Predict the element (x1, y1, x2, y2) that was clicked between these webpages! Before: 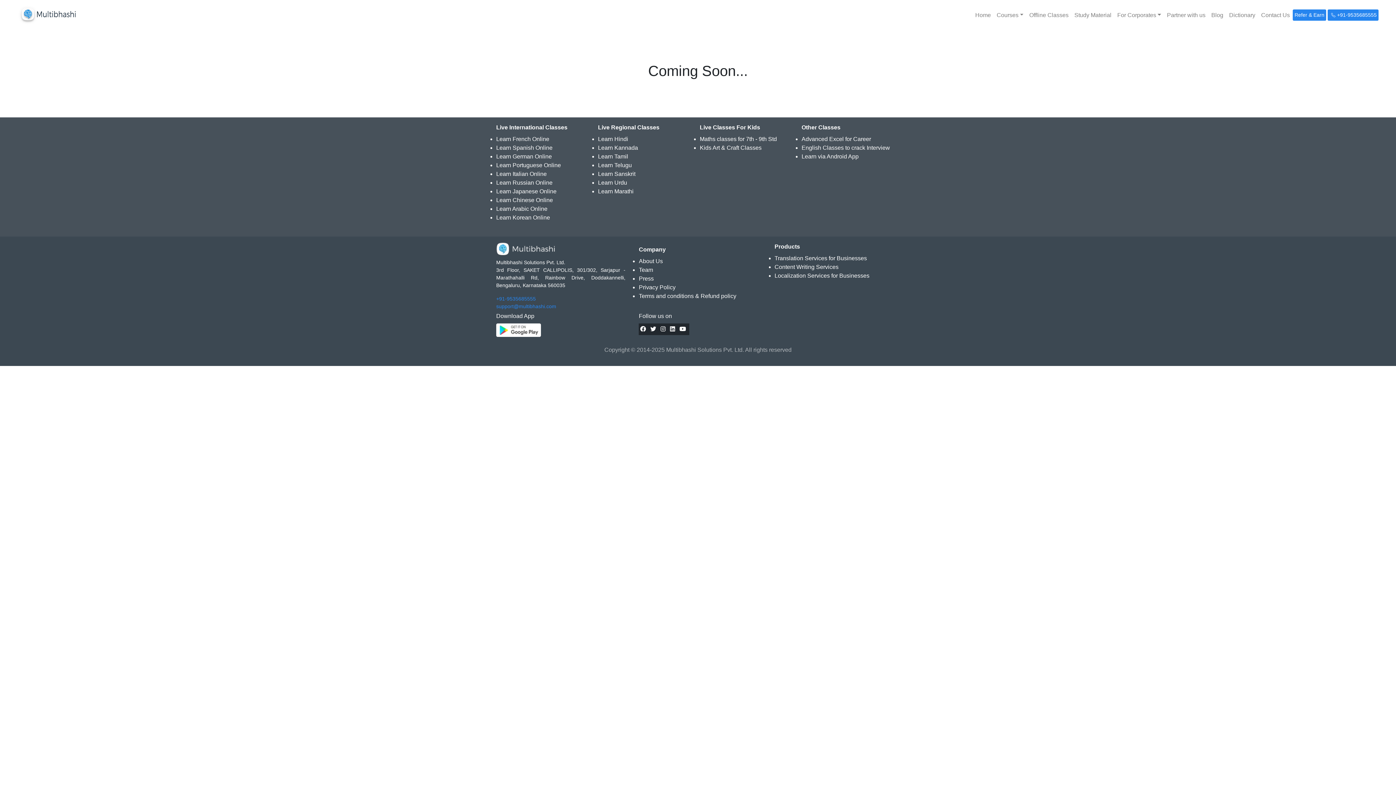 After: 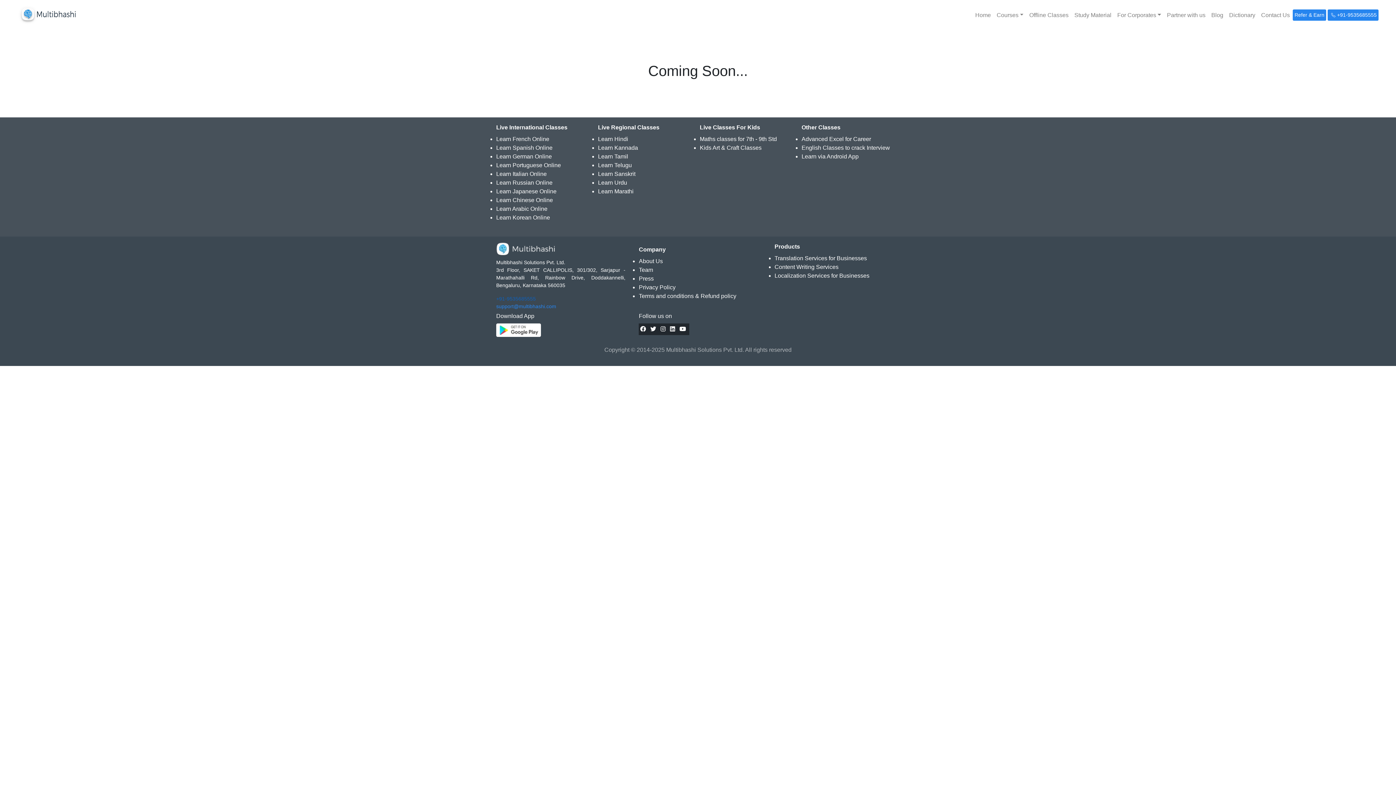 Action: label: +91-9535685555 bbox: (496, 296, 536, 301)